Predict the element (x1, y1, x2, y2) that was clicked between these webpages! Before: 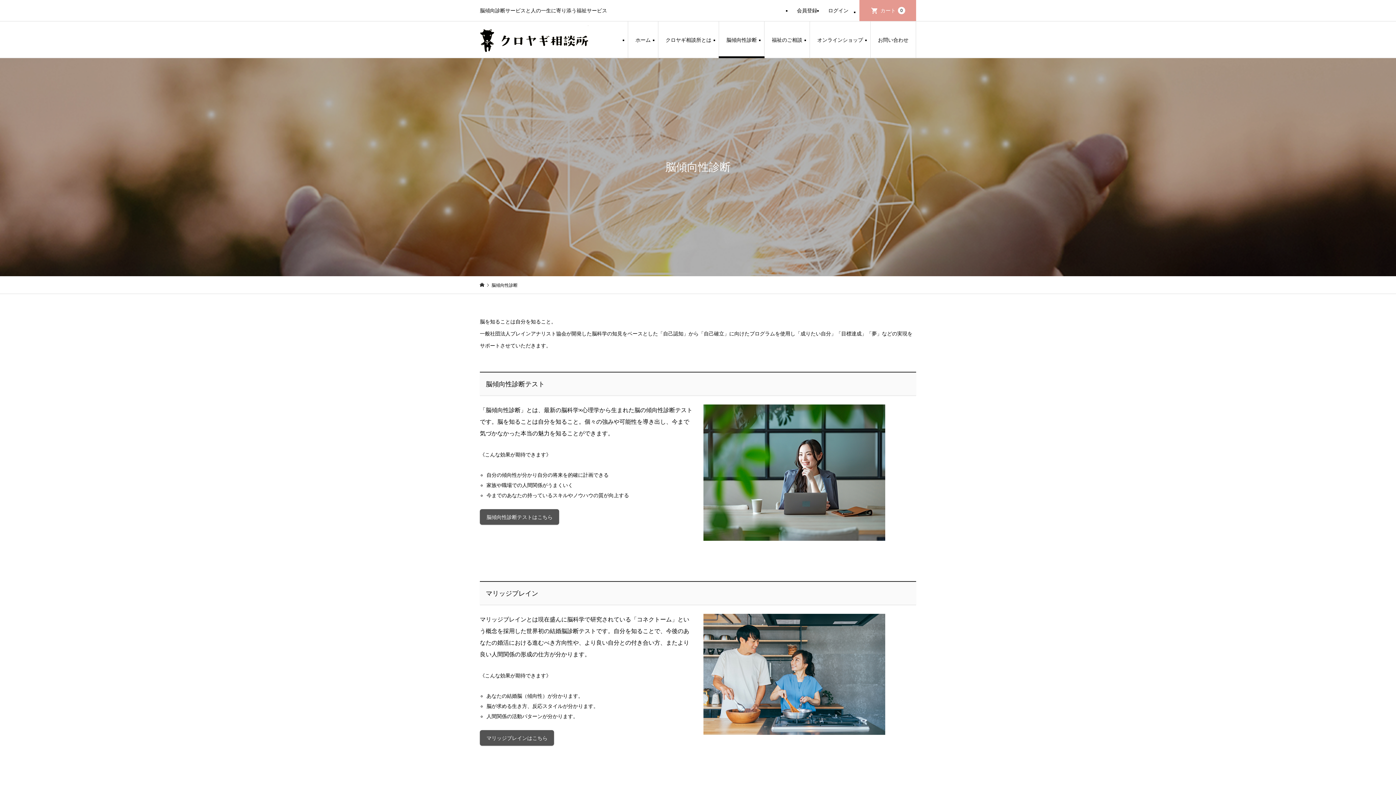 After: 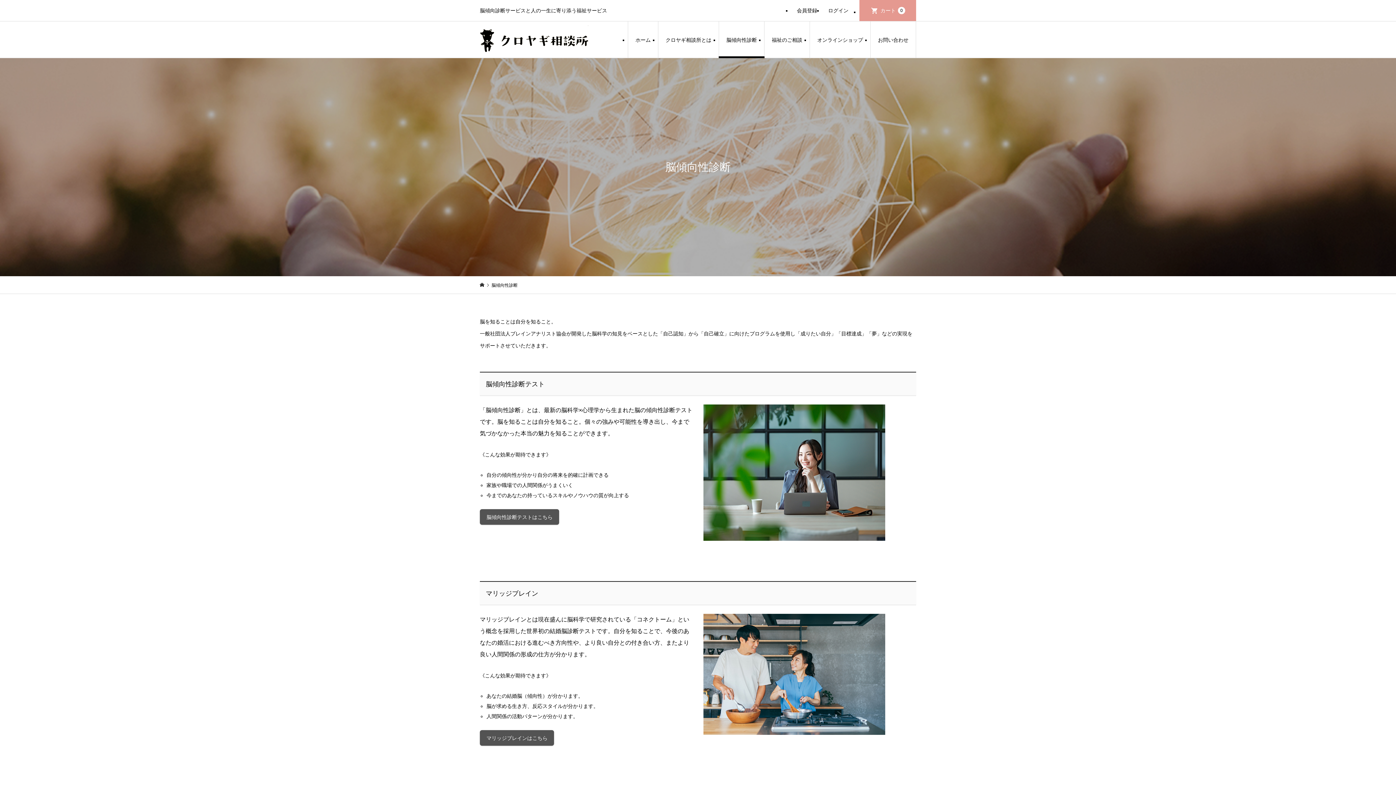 Action: label: 脳傾向性診断 bbox: (719, 21, 764, 58)